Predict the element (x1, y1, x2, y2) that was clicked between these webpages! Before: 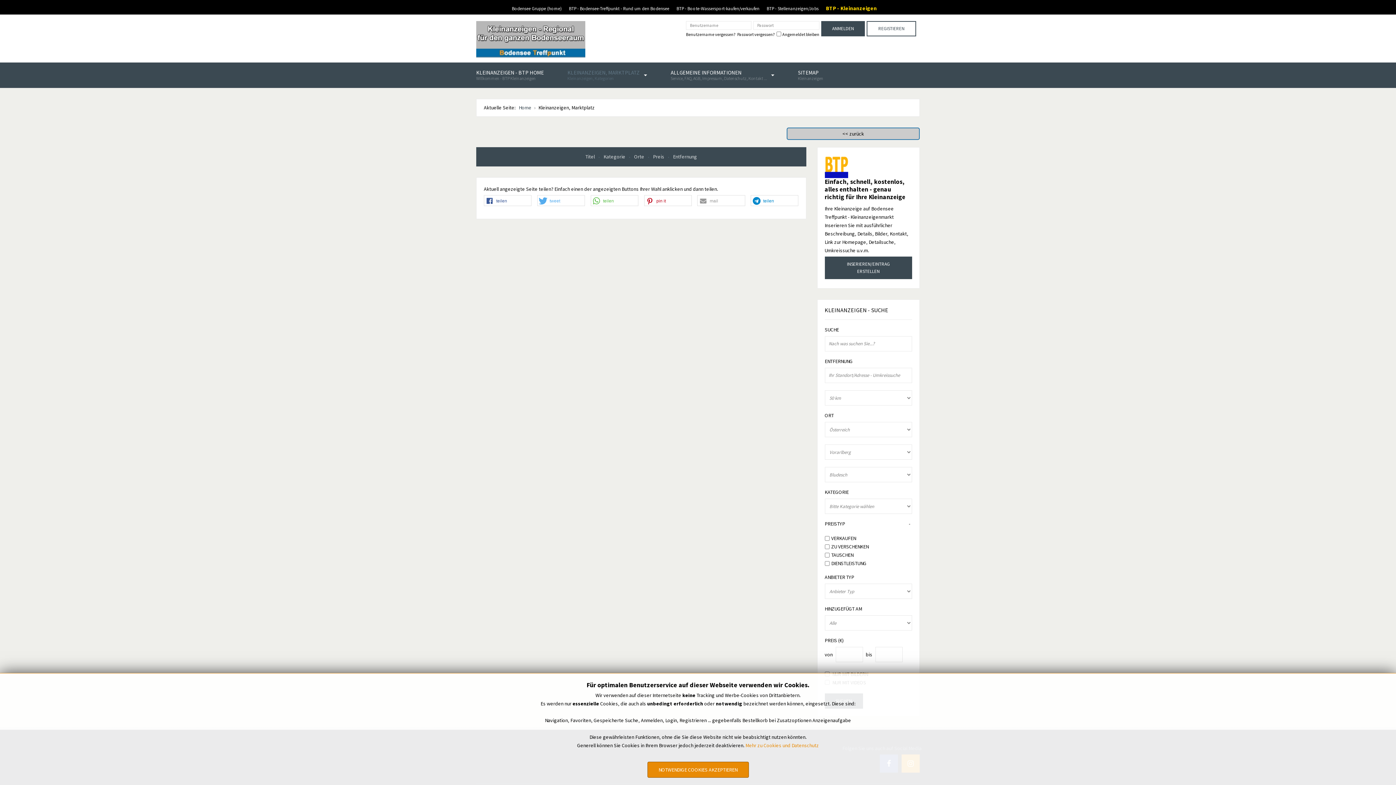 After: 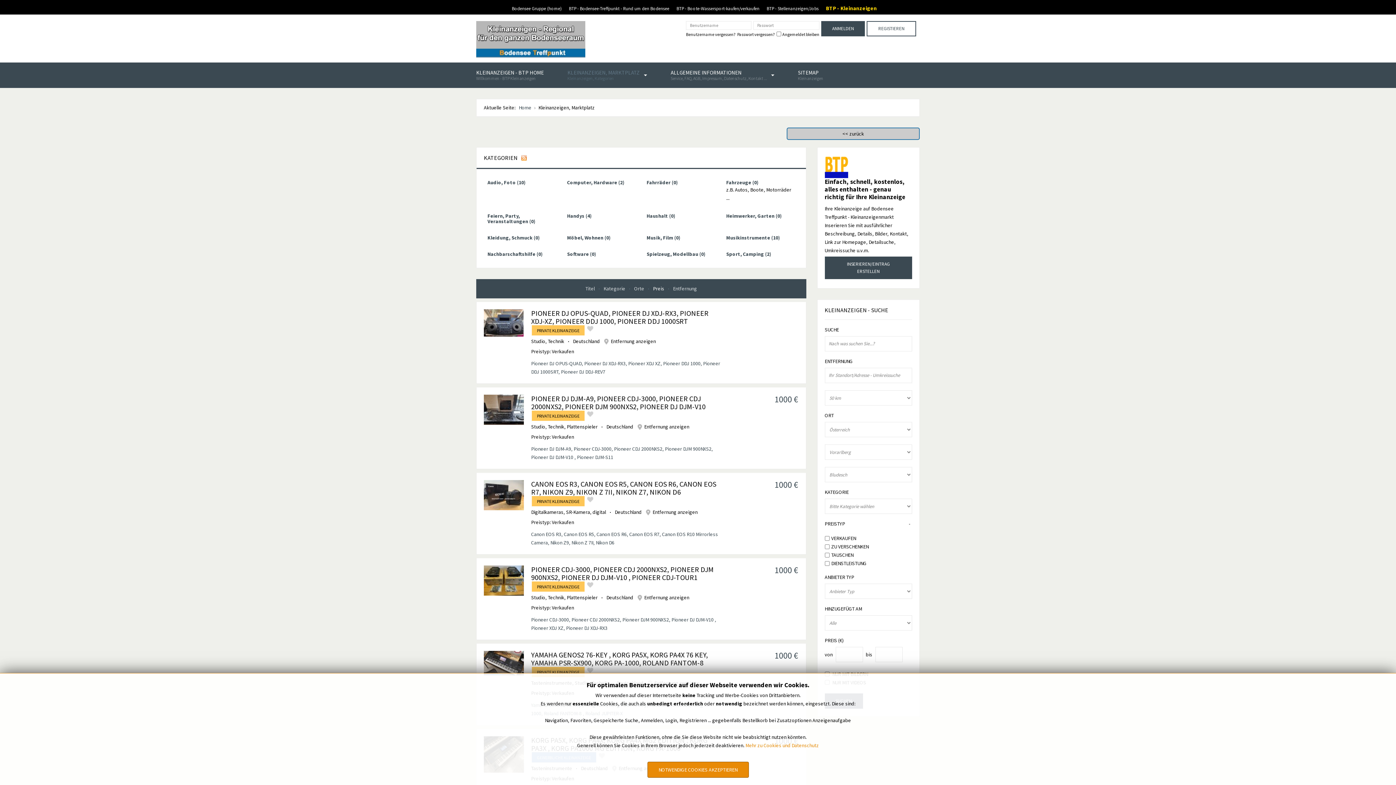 Action: bbox: (653, 153, 665, 160) label: Preis 